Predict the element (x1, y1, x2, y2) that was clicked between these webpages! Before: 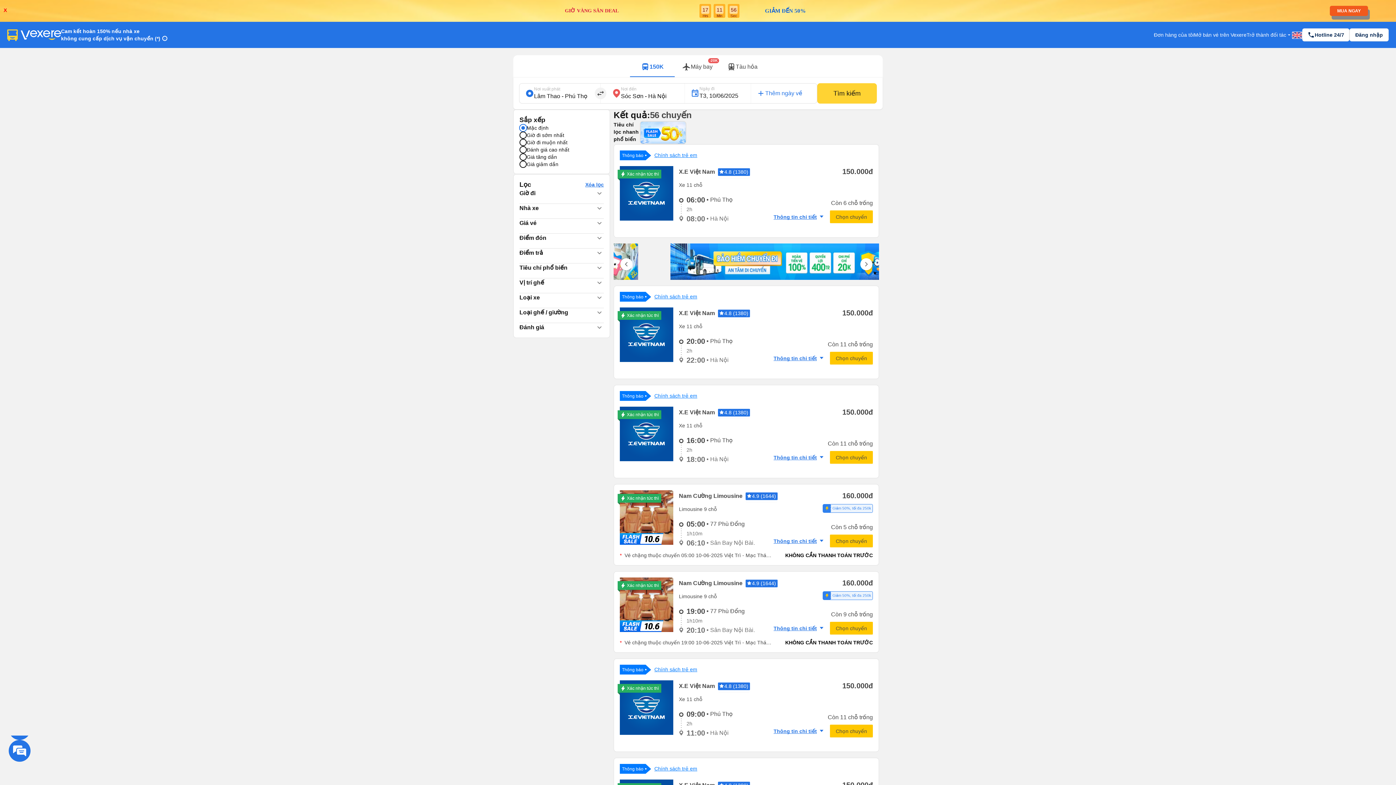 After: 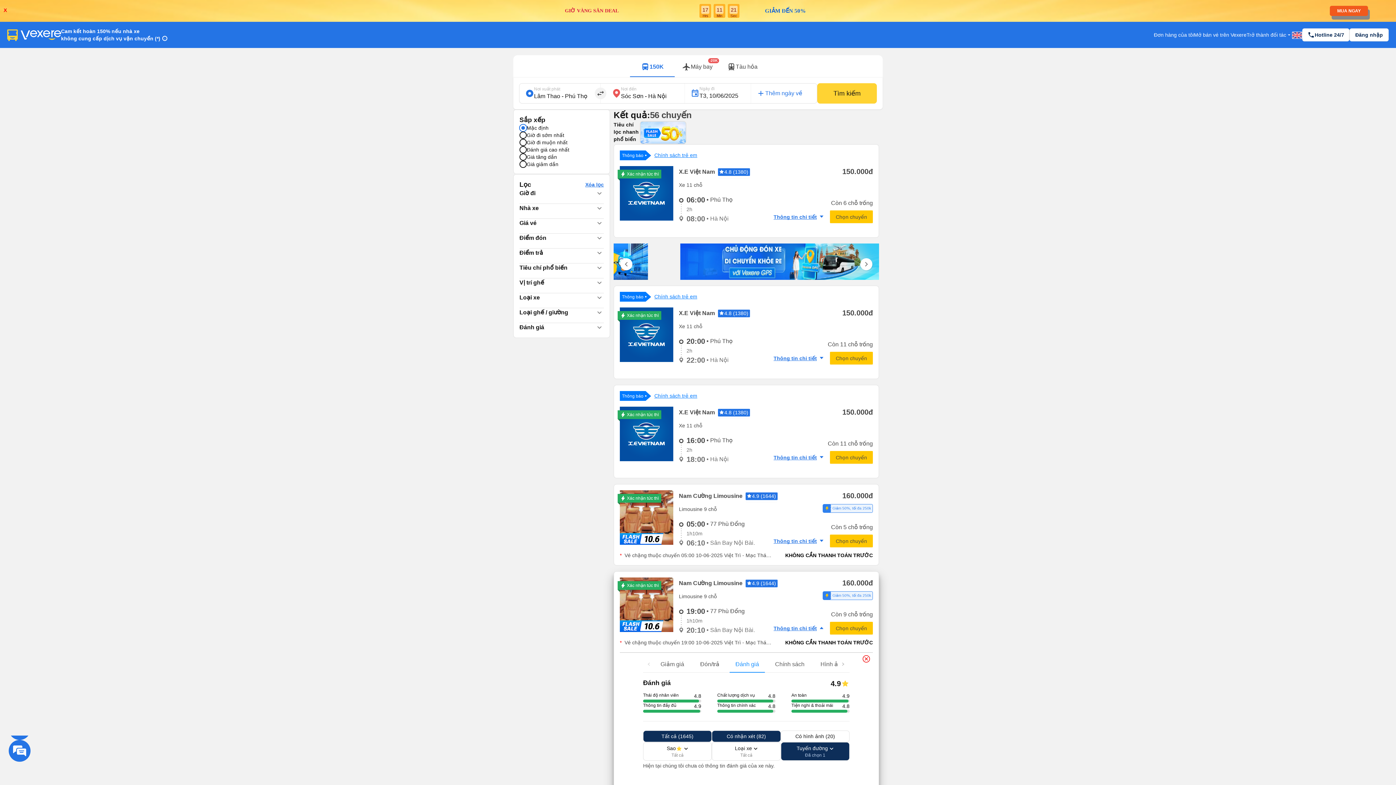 Action: bbox: (745, 577, 777, 589) label: 4.9 (1644)